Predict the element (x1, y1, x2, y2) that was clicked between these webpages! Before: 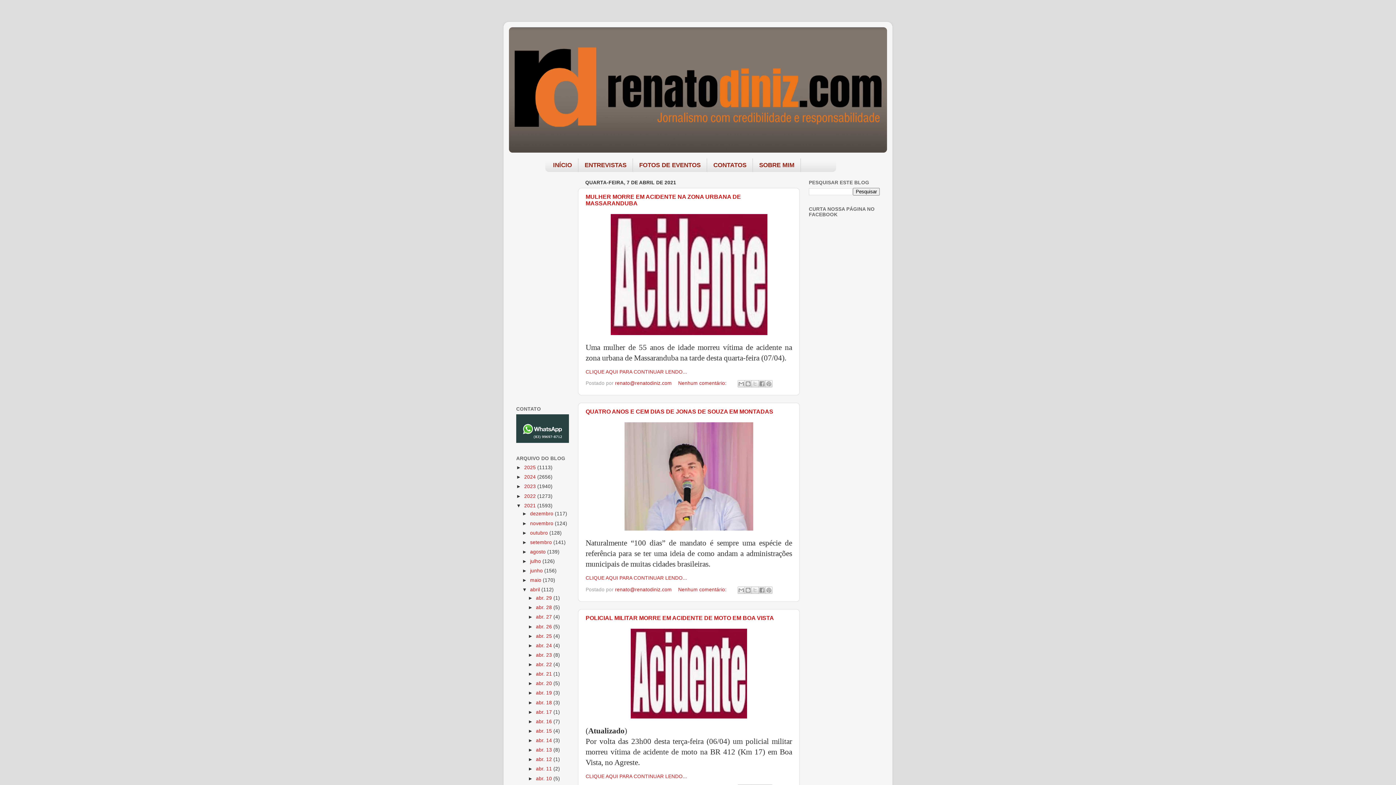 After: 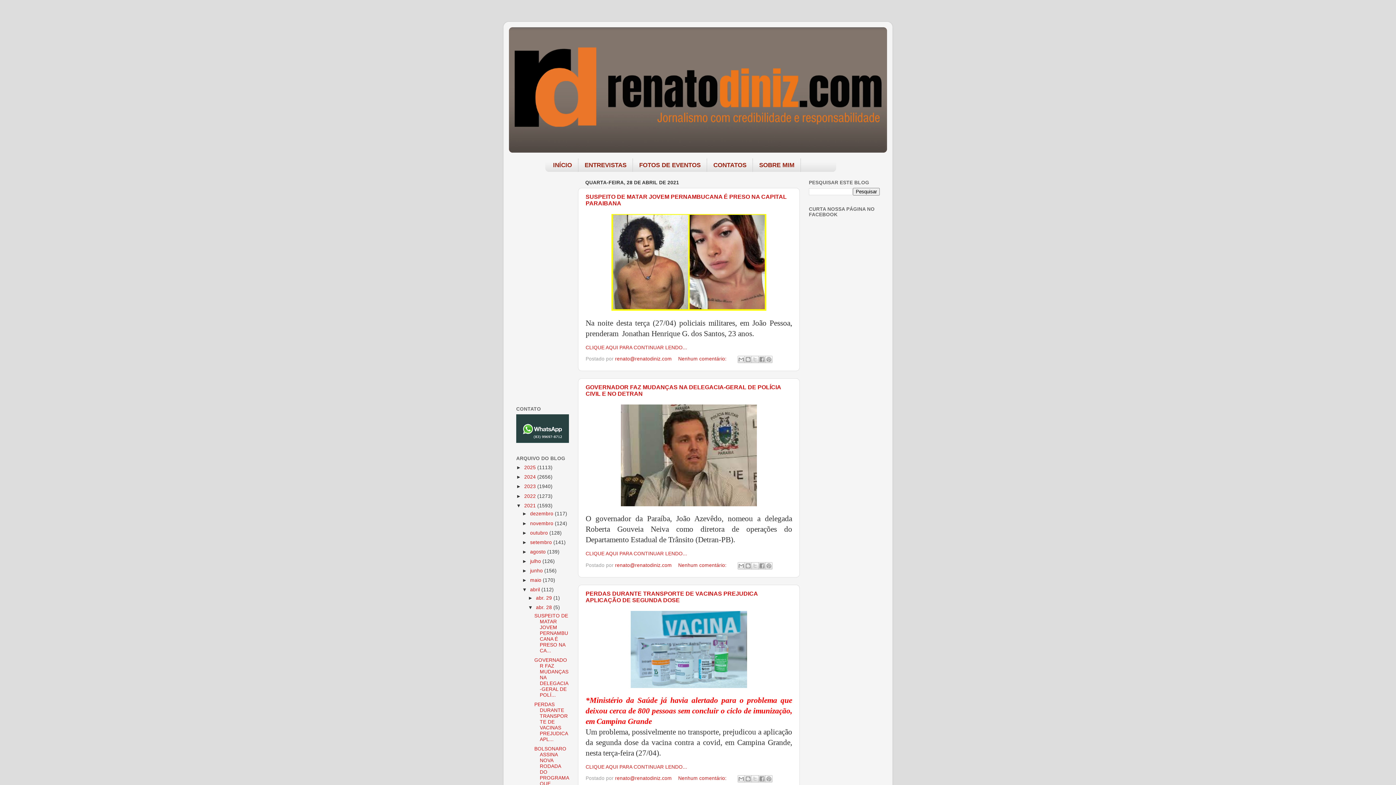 Action: bbox: (536, 605, 553, 610) label: abr. 28 